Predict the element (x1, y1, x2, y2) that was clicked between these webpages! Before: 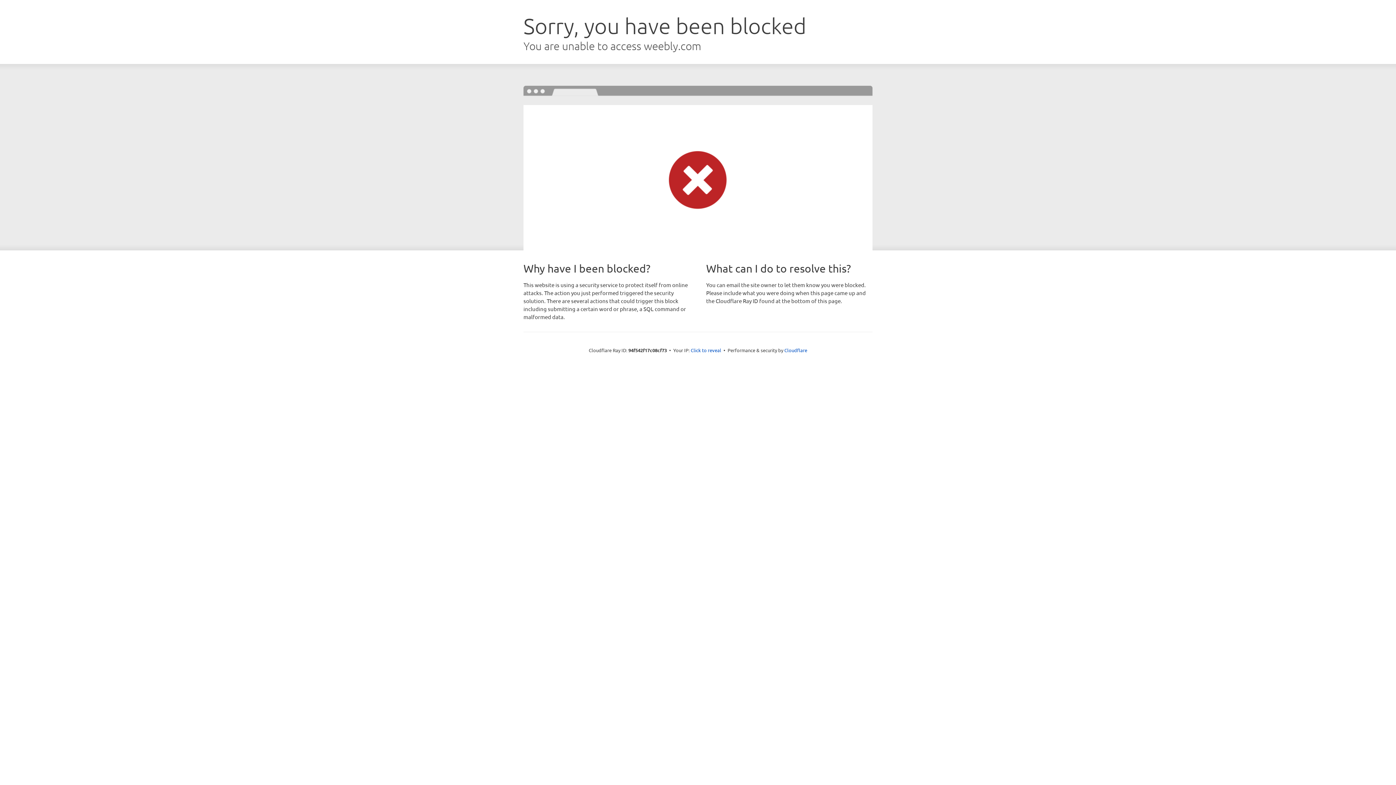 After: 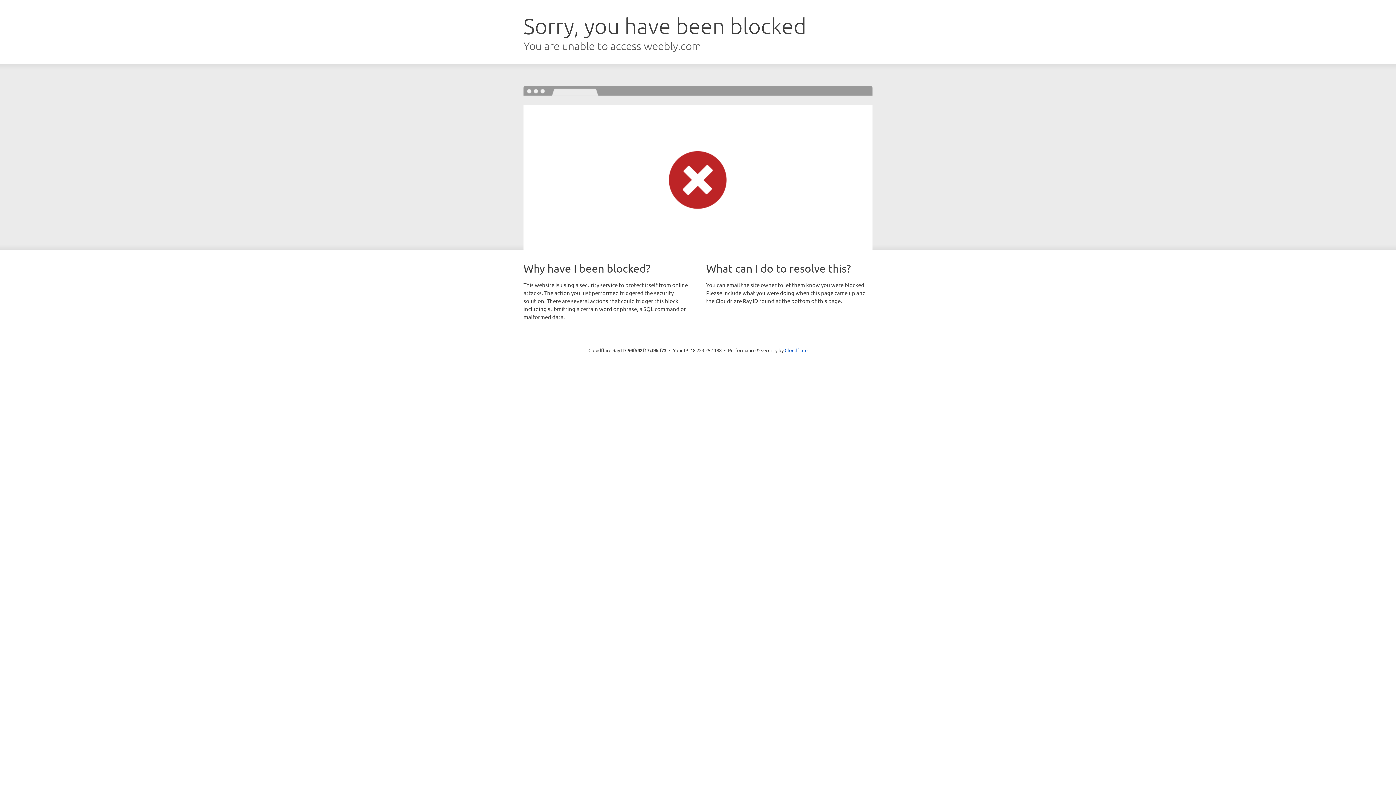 Action: bbox: (690, 346, 721, 353) label: Click to reveal